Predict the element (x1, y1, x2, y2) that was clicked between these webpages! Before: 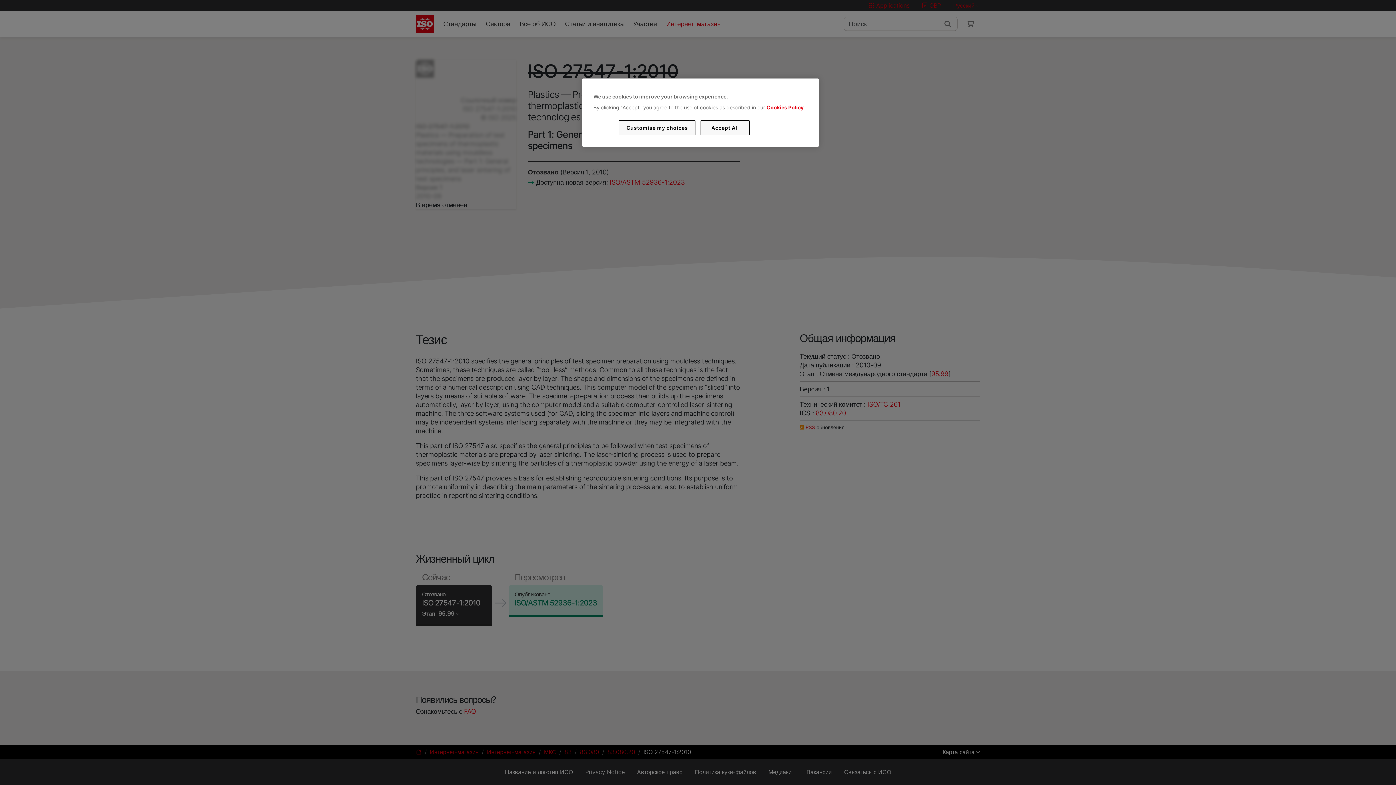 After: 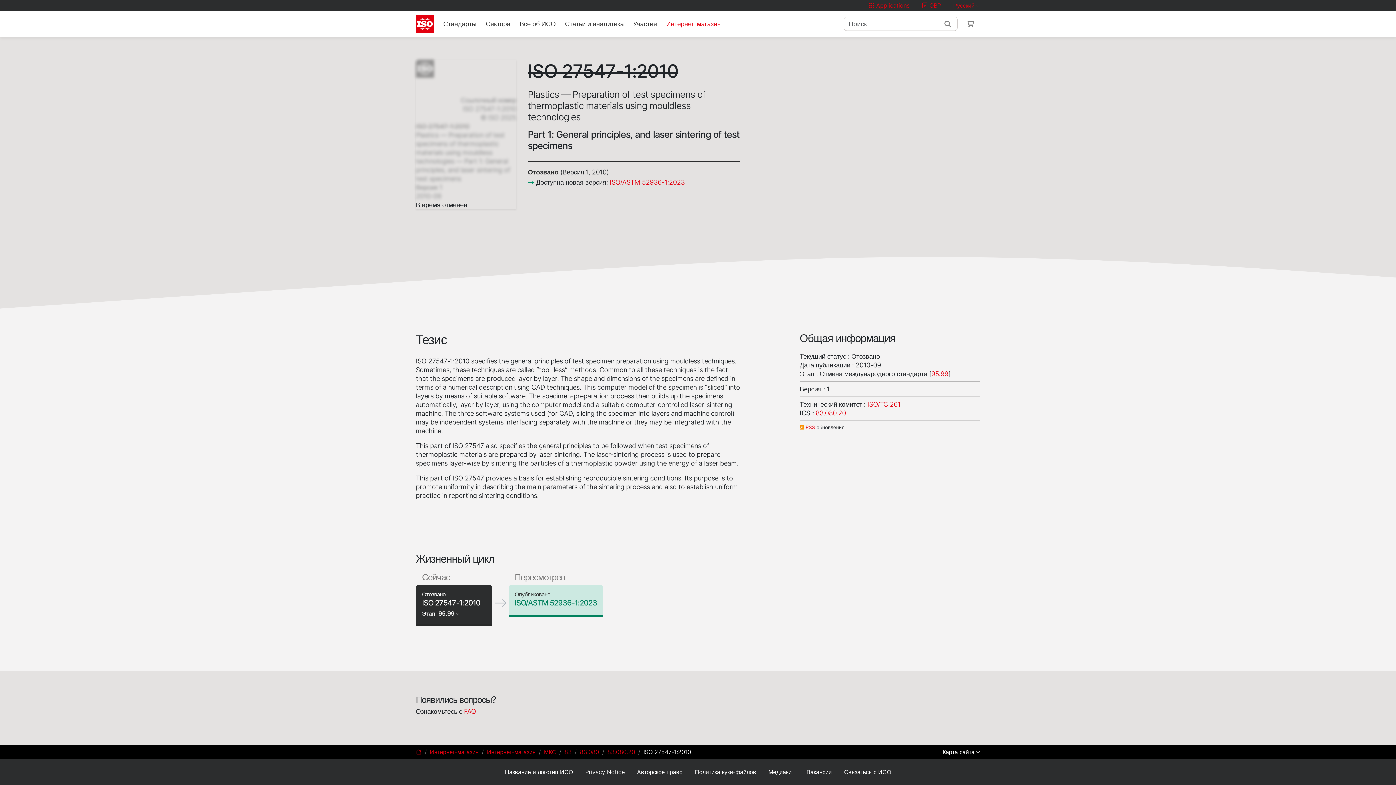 Action: label: Accept All bbox: (700, 120, 749, 135)